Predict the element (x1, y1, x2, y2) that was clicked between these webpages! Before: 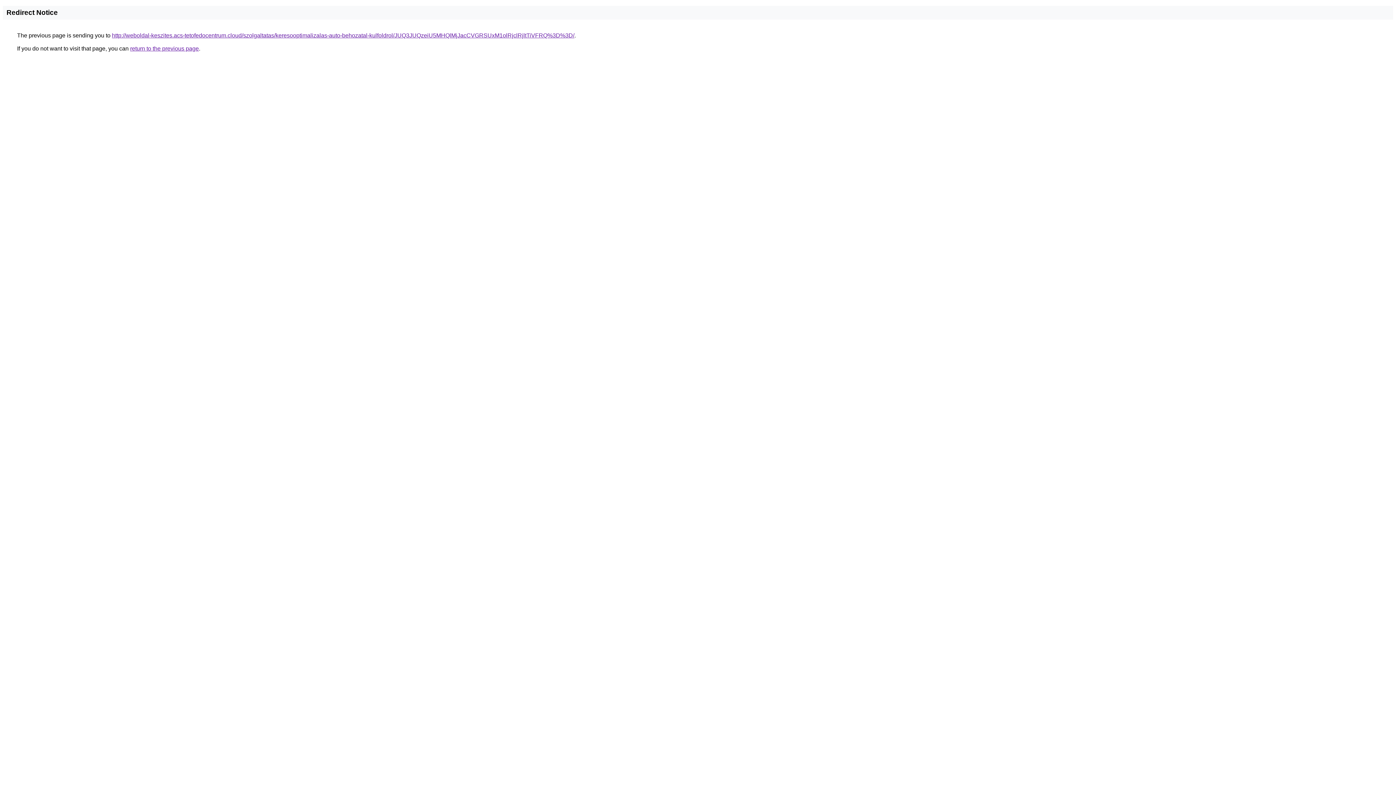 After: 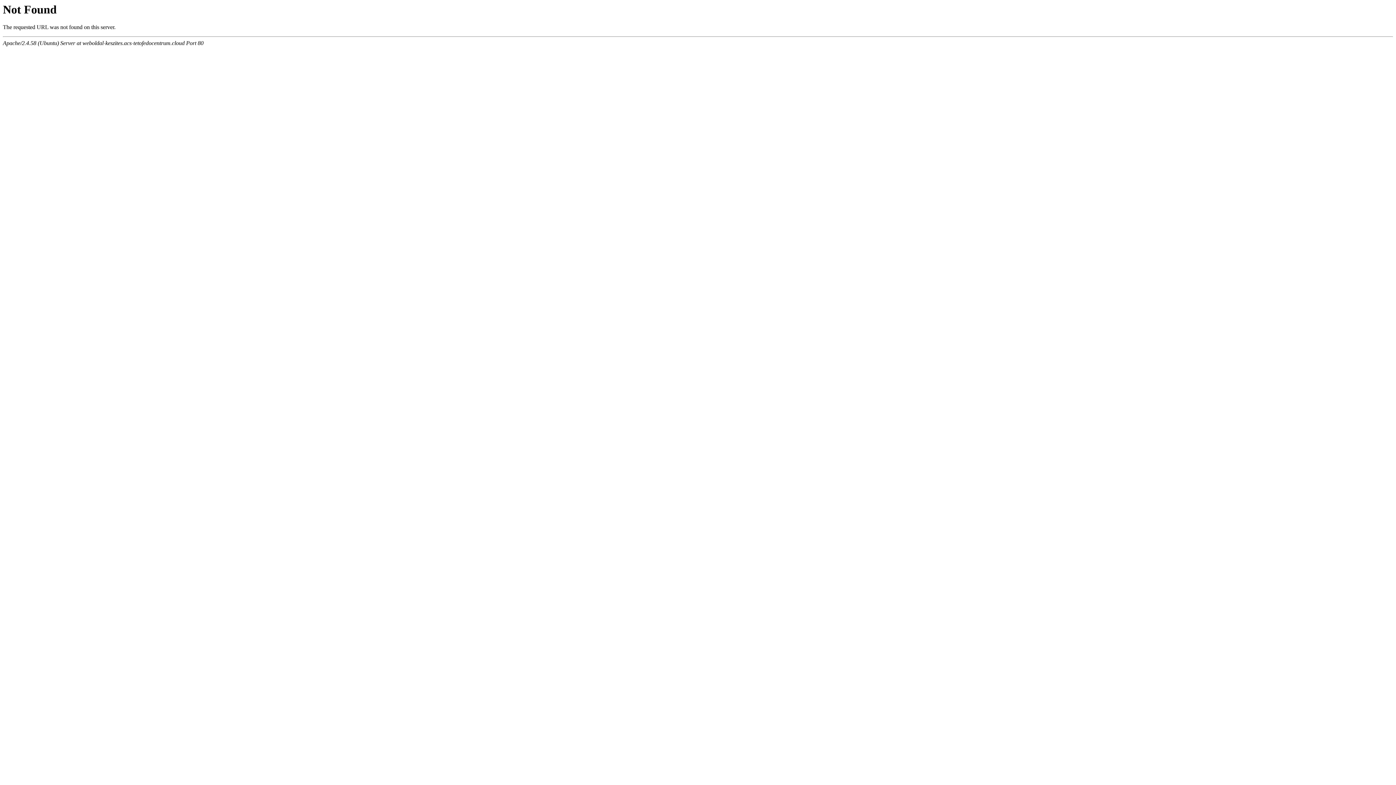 Action: label: http://weboldal-keszites.acs-tetofedocentrum.cloud/szolgaltatas/keresooptimalizalas-auto-behozatal-kulfoldrol/JUQ3JUQzeiU5MHQlMjJacCVGRSUxM1olRjclRjltTiVFRQ%3D%3D/ bbox: (112, 32, 574, 38)